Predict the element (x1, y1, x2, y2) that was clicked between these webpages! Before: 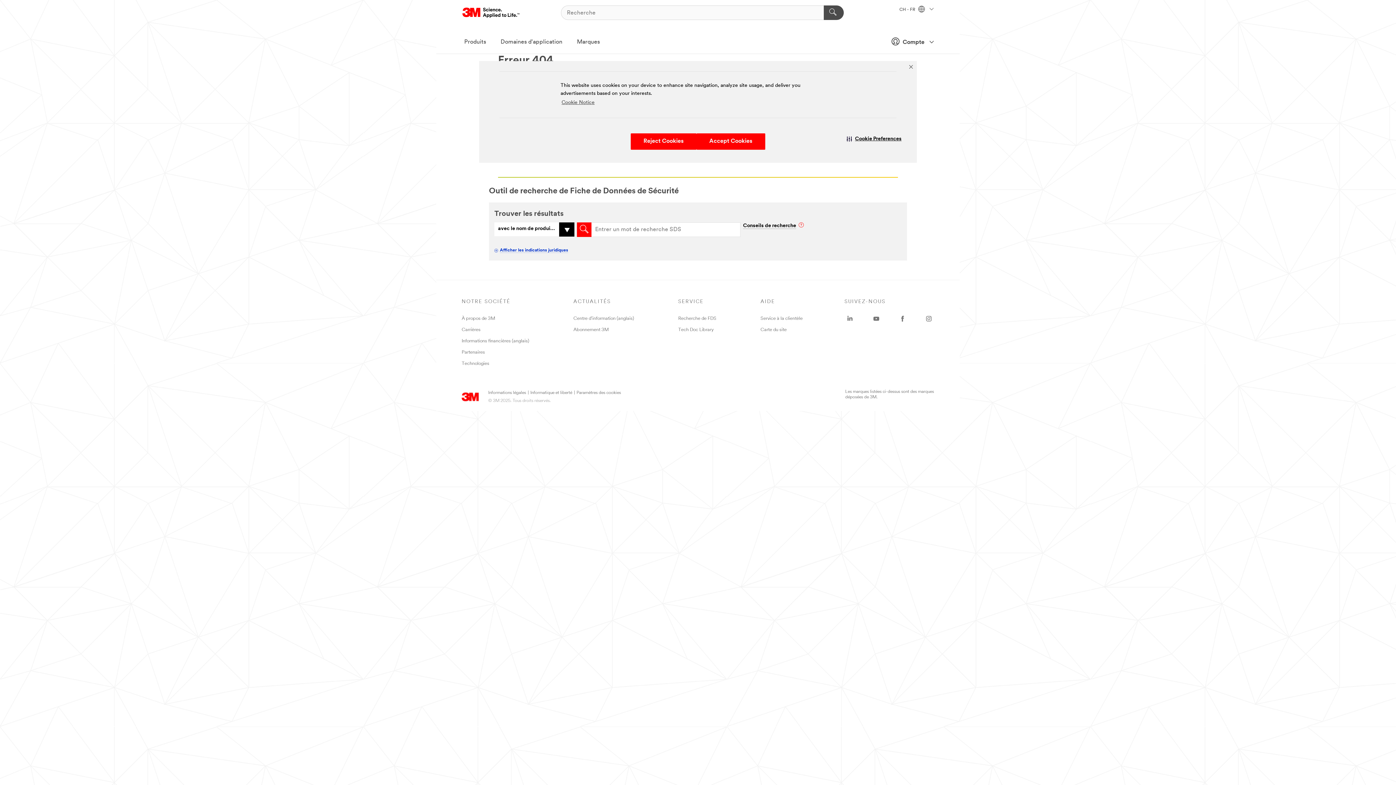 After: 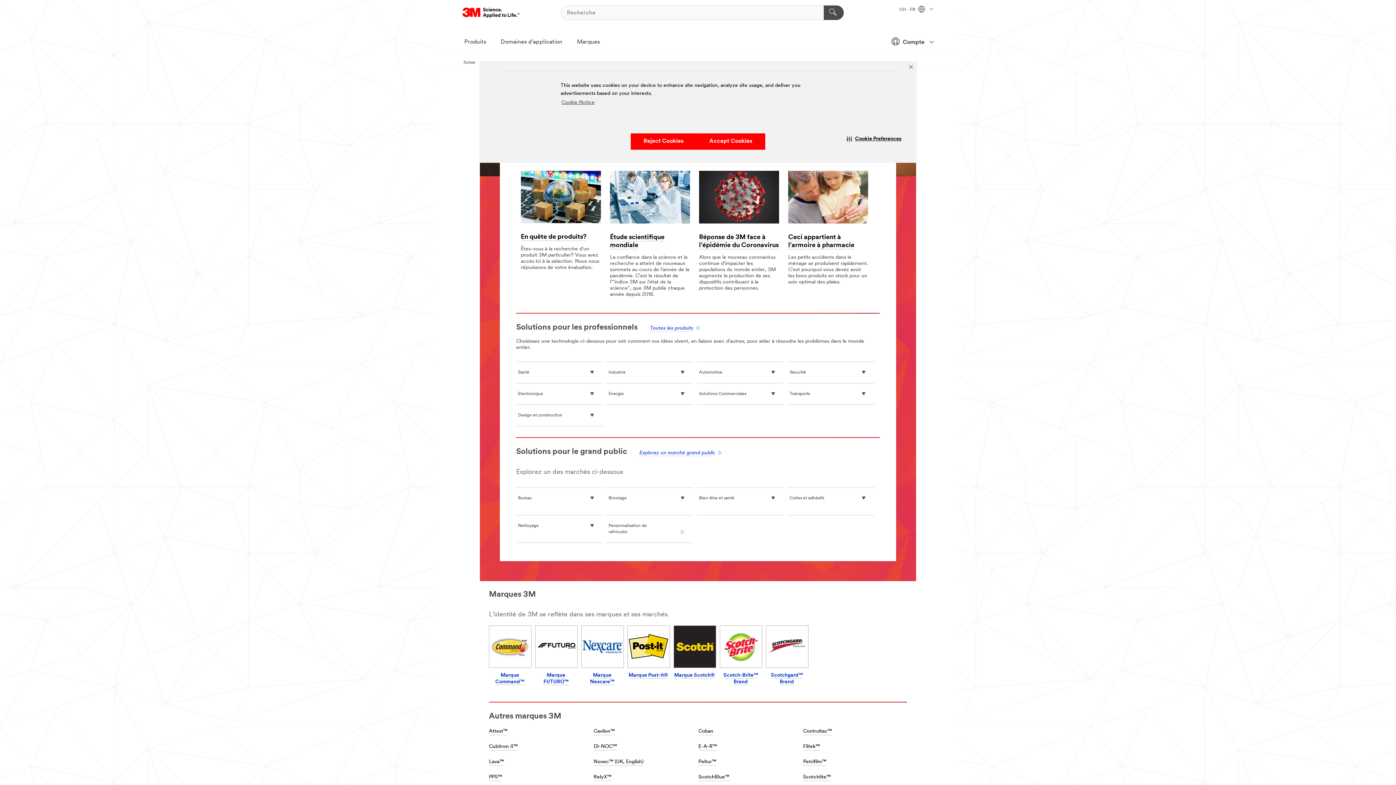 Action: label: 3M Logo - Opens in a new window bbox: (462, 5, 520, 20)